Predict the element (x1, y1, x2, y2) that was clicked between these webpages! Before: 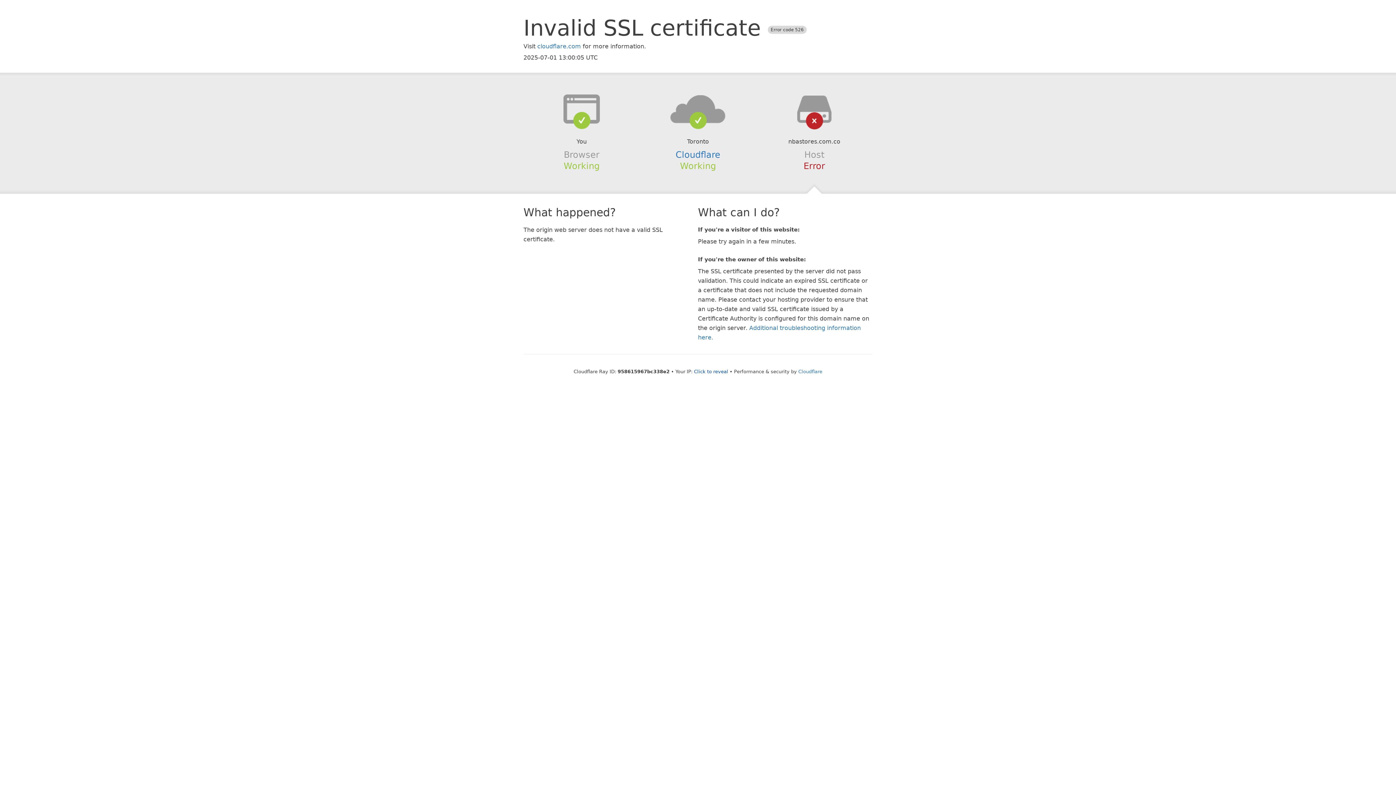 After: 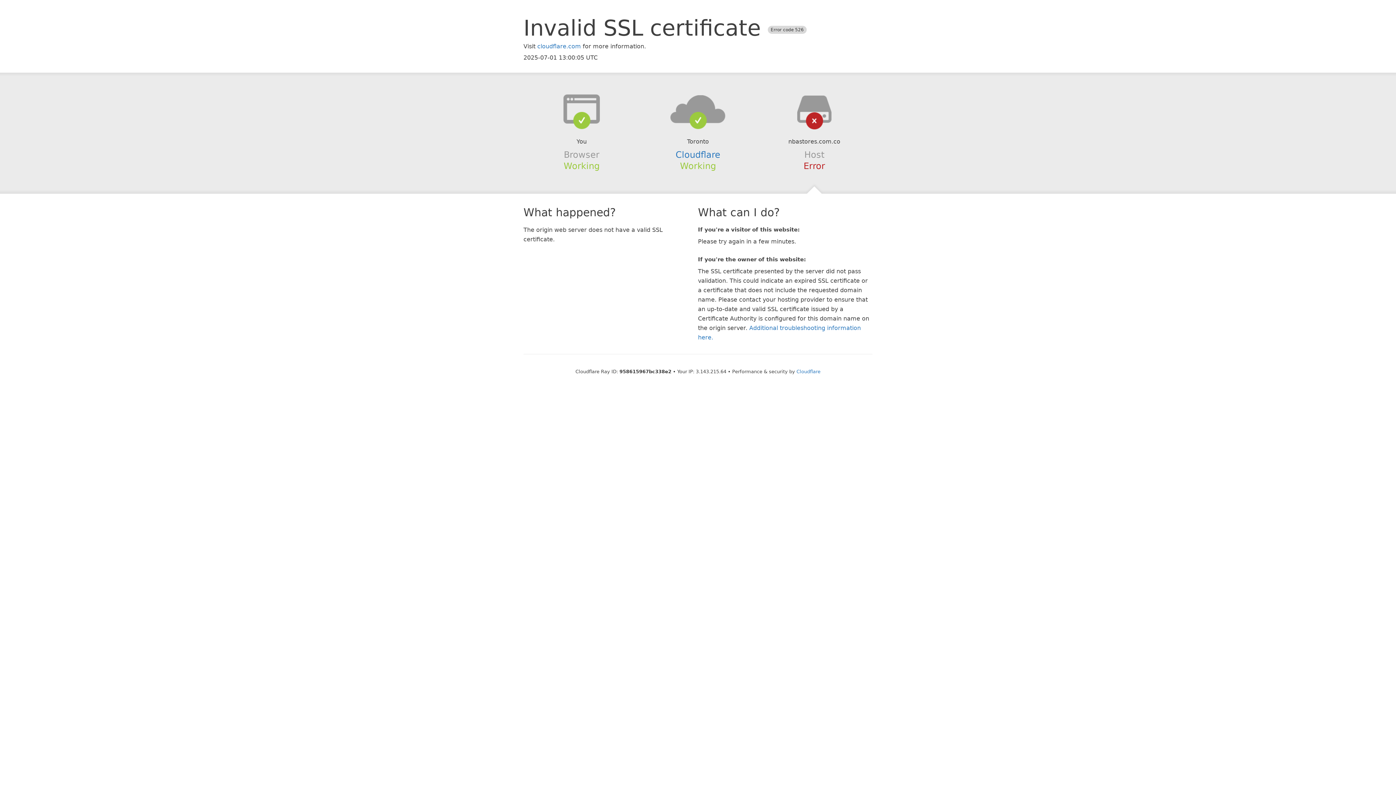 Action: bbox: (694, 368, 728, 374) label: Click to reveal